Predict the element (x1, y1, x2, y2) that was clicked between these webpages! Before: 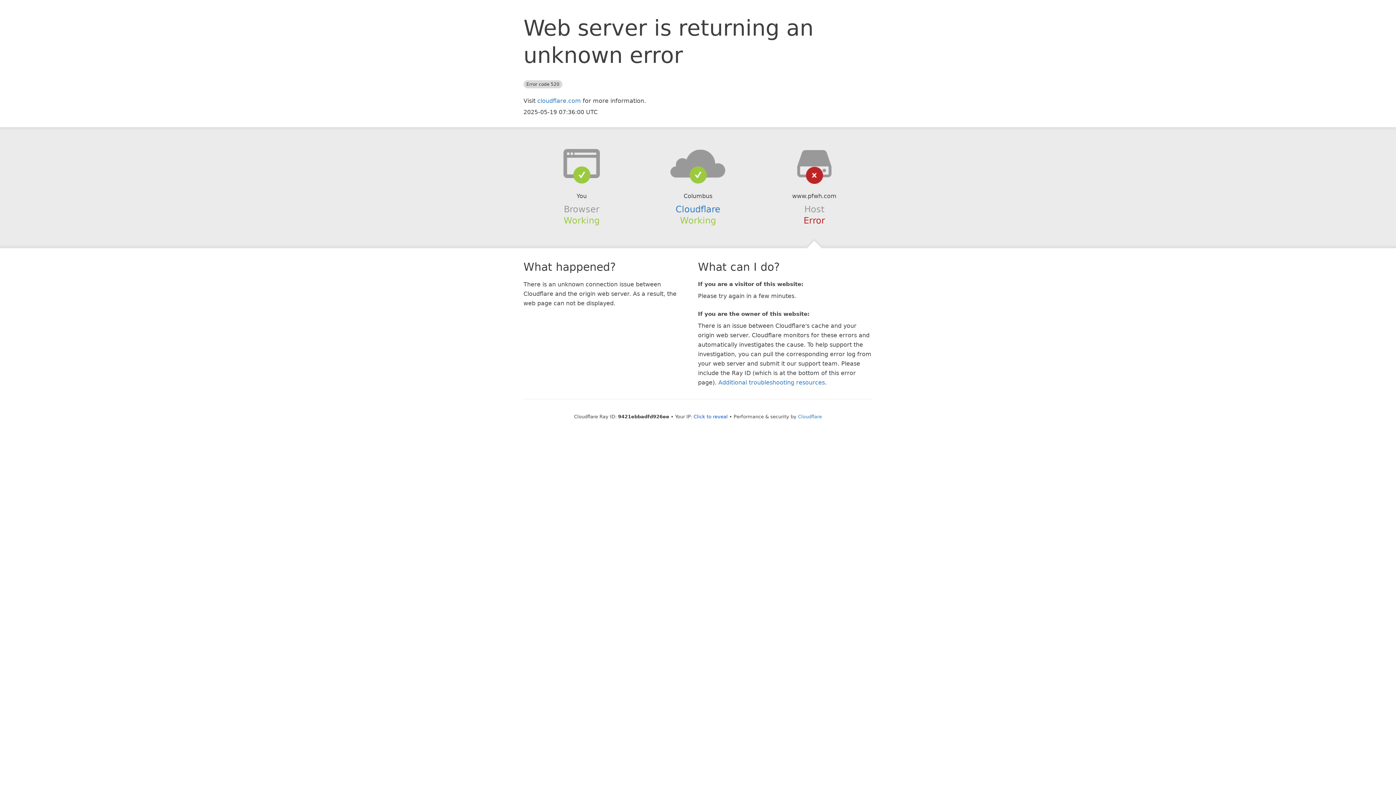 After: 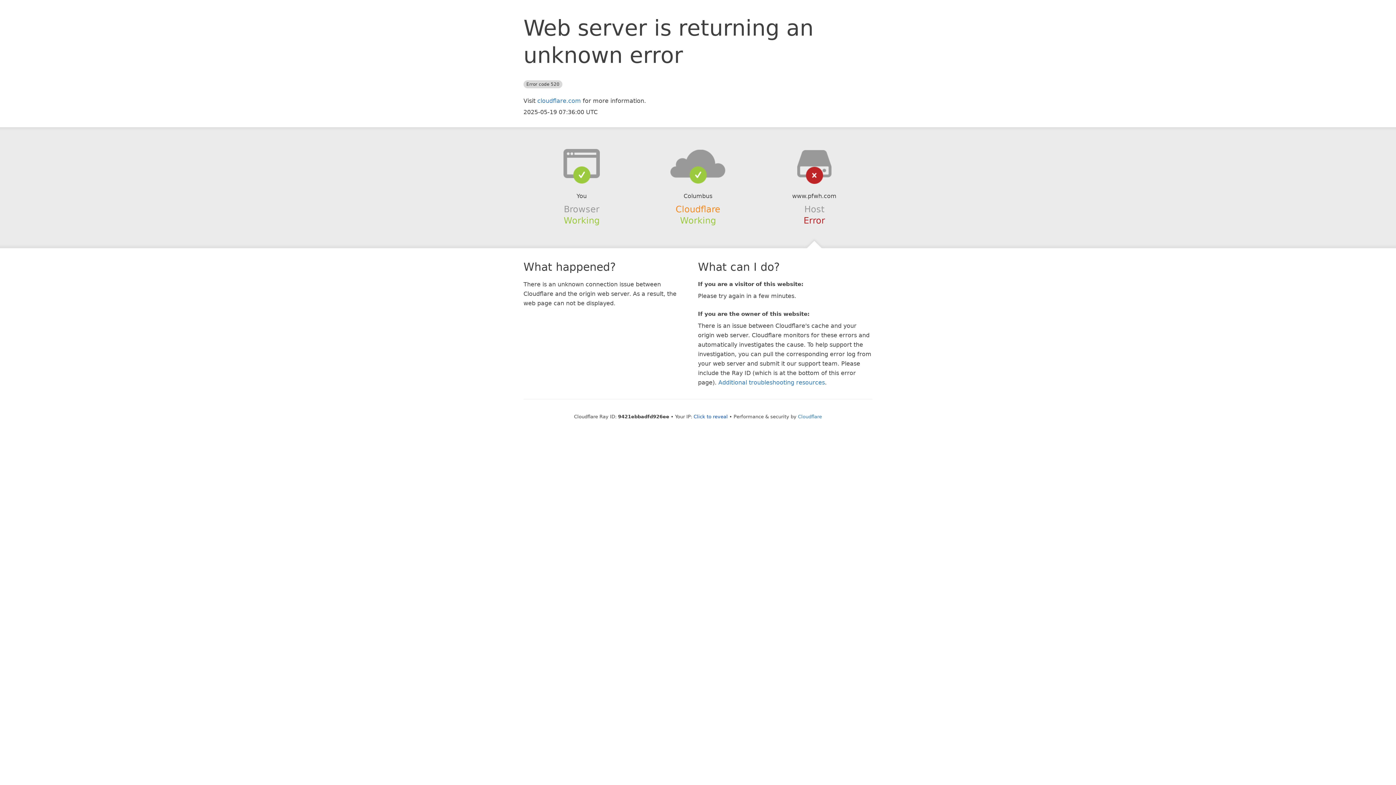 Action: bbox: (675, 204, 720, 214) label: Cloudflare